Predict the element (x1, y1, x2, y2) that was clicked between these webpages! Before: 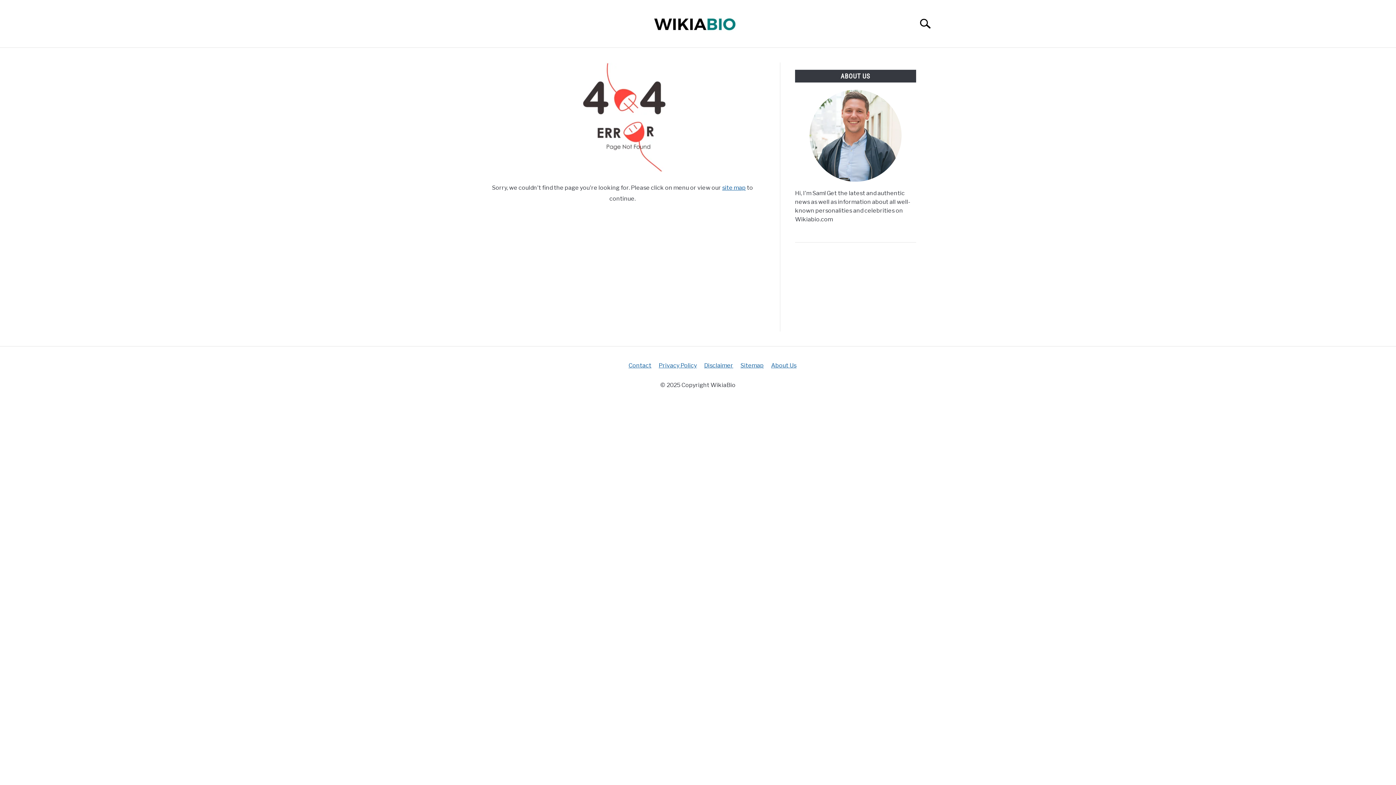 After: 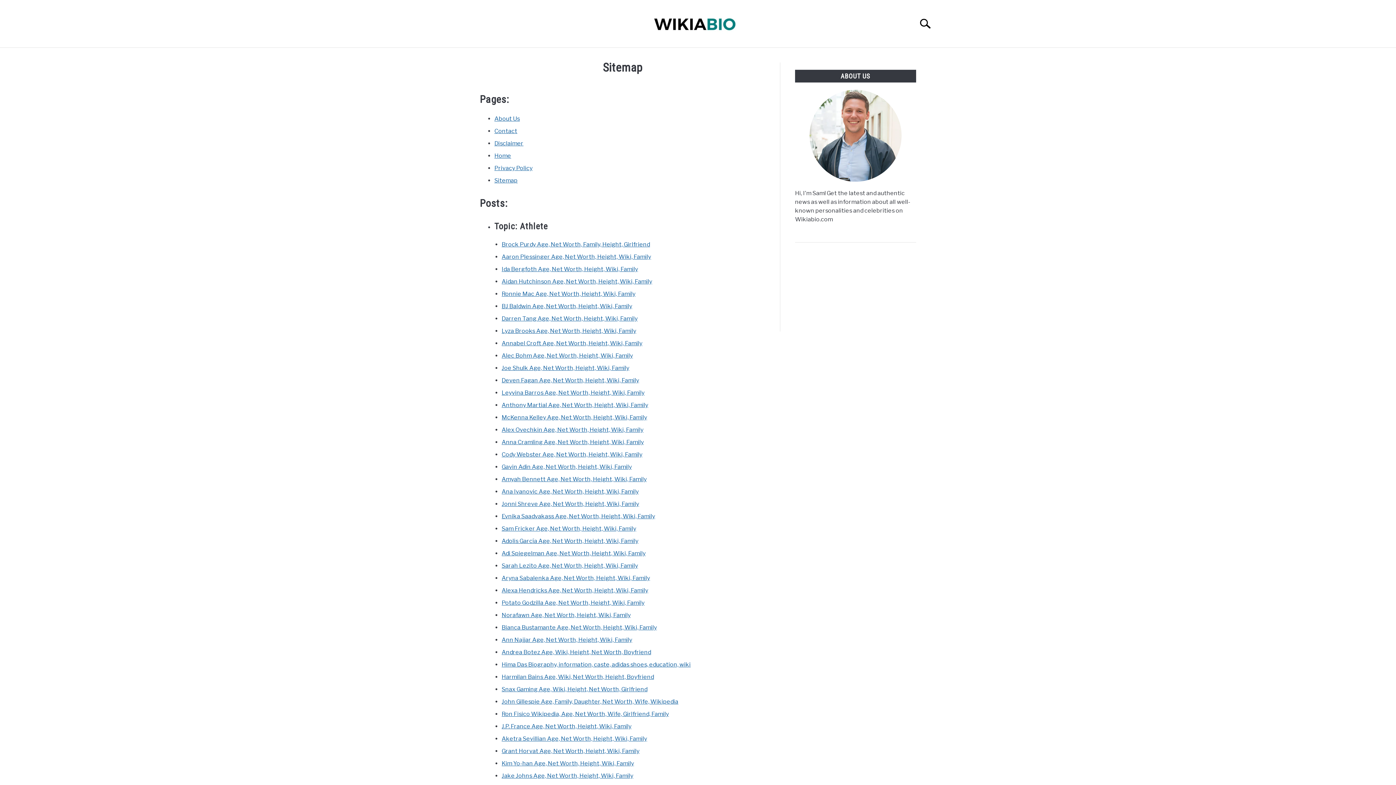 Action: bbox: (740, 362, 764, 369) label: Sitemap